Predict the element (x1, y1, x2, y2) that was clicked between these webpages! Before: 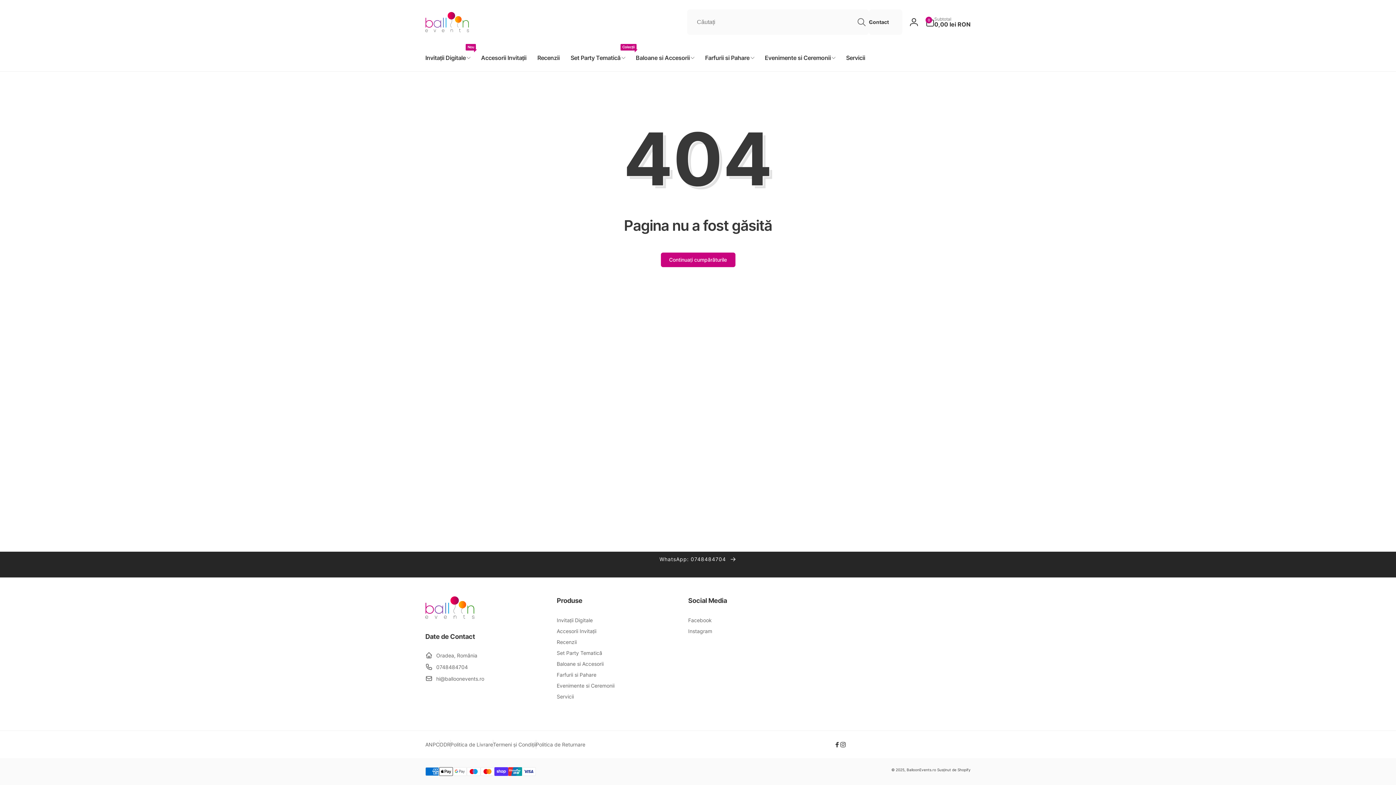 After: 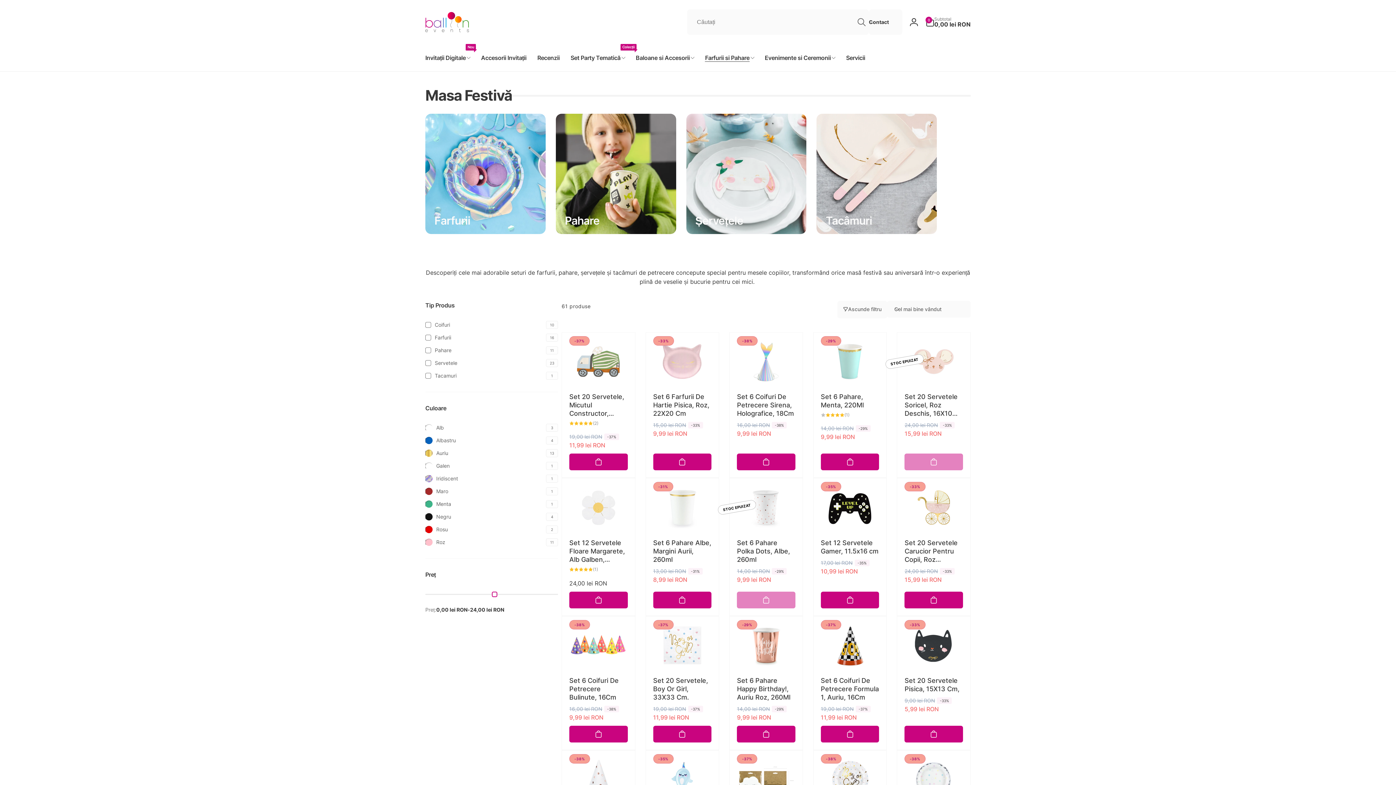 Action: label: Farfurii si Pahare bbox: (699, 44, 759, 71)